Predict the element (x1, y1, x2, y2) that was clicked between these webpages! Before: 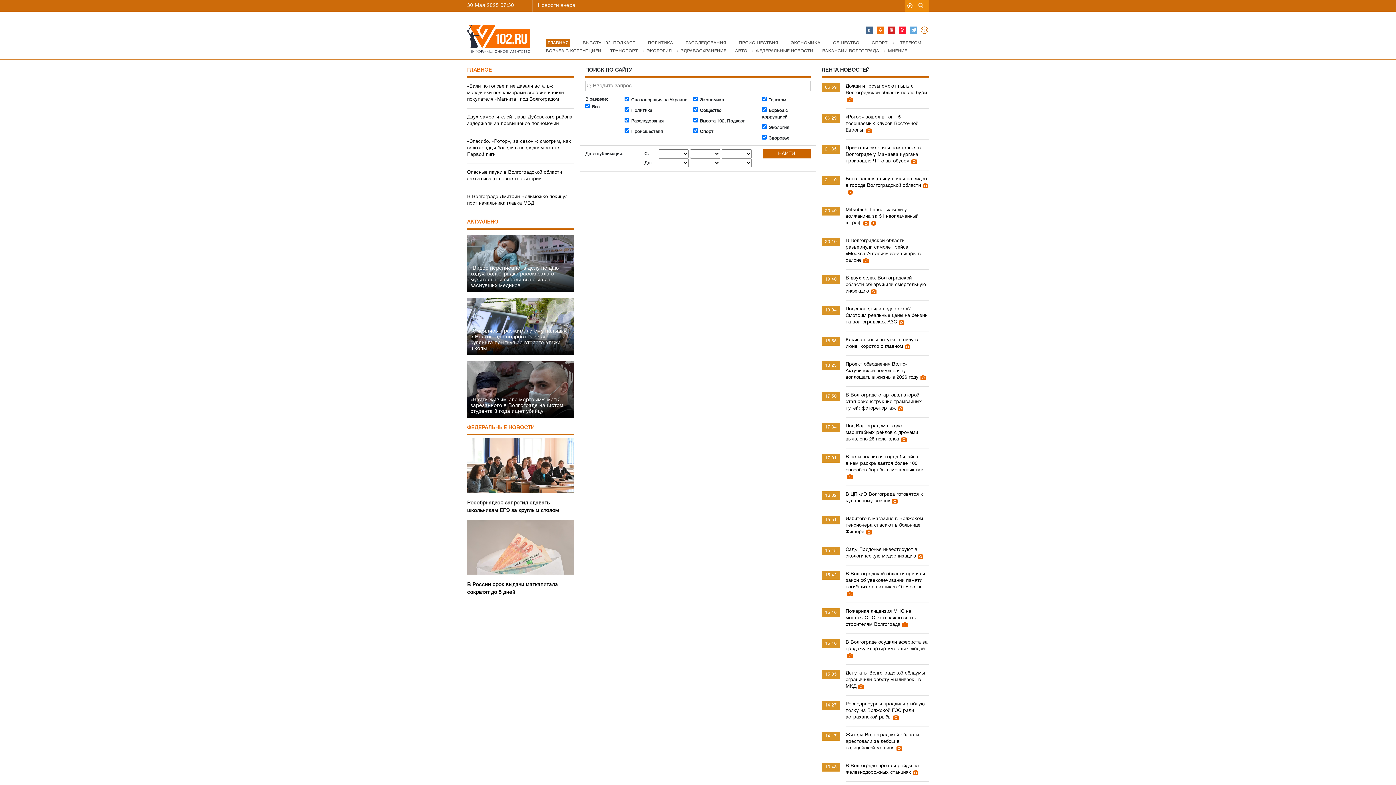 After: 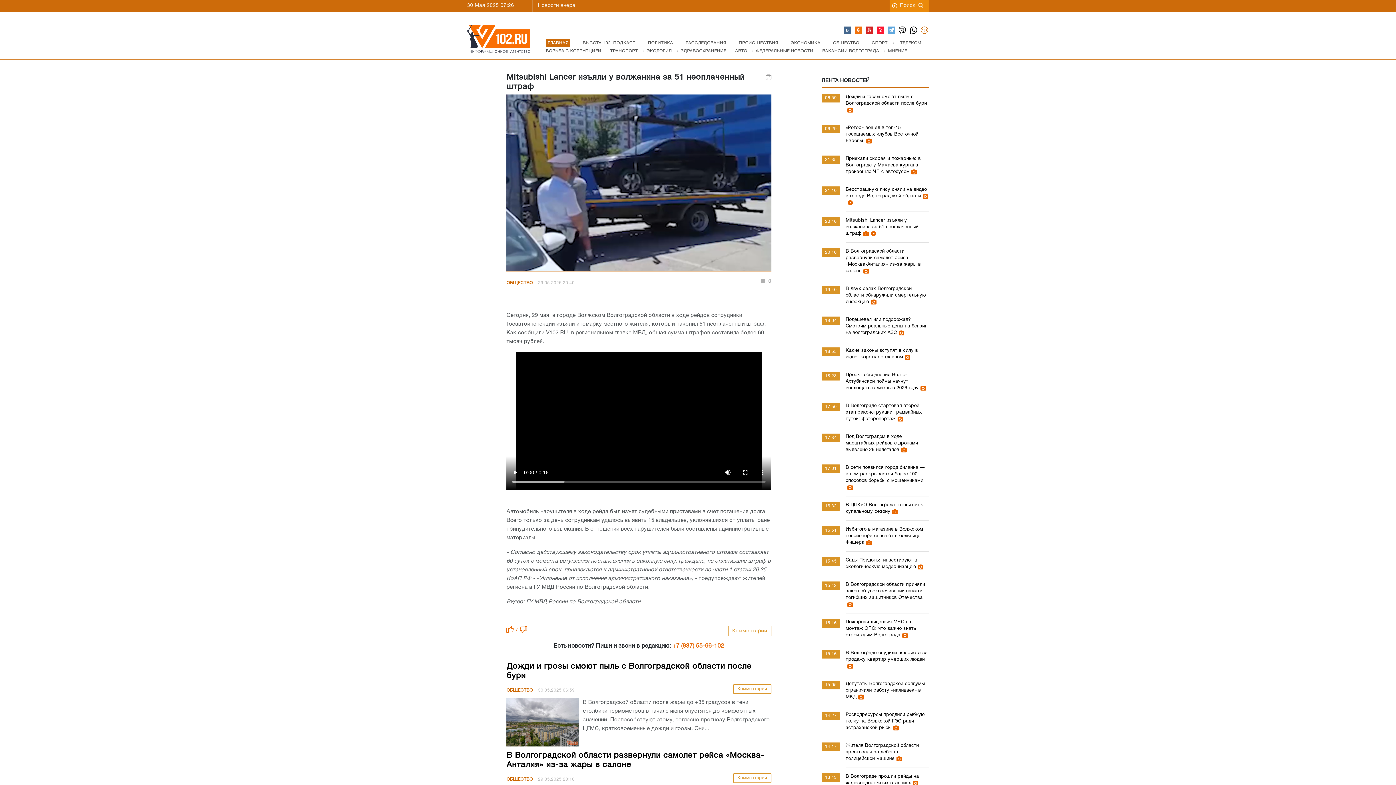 Action: label: Mitsubishi Lancer изъяли у волжанина за 51 неоплаченный штраф bbox: (845, 208, 918, 225)